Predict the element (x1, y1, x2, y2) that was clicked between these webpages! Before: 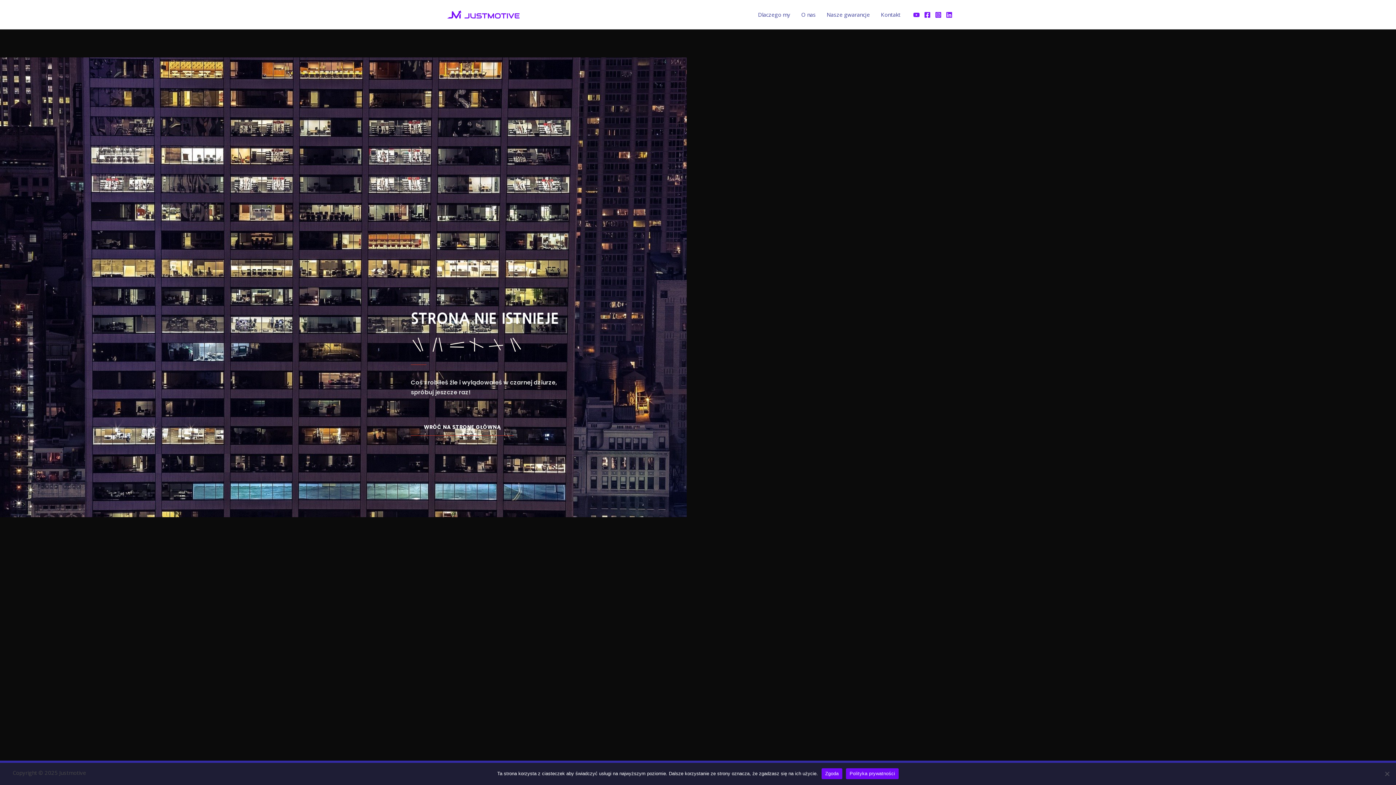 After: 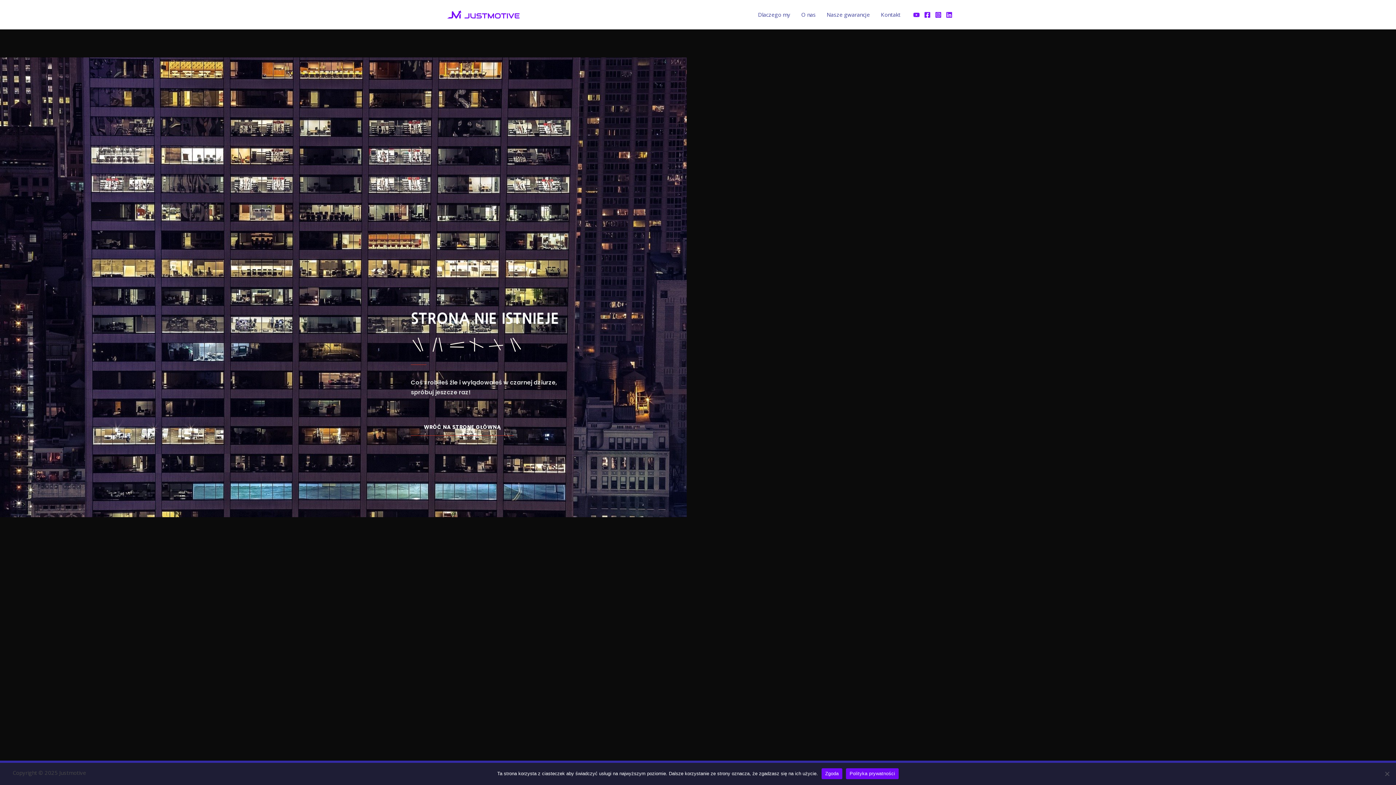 Action: label: Instagram bbox: (935, 11, 941, 18)